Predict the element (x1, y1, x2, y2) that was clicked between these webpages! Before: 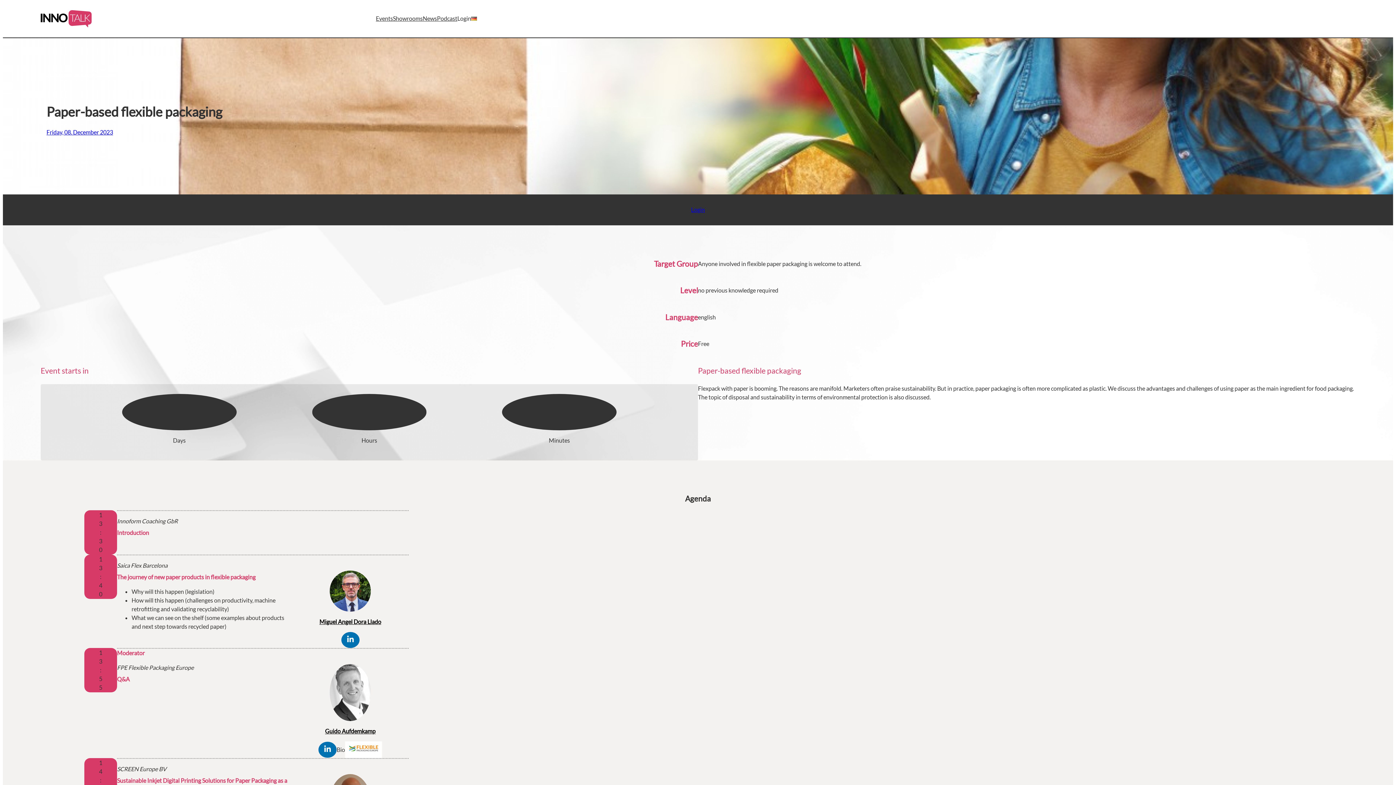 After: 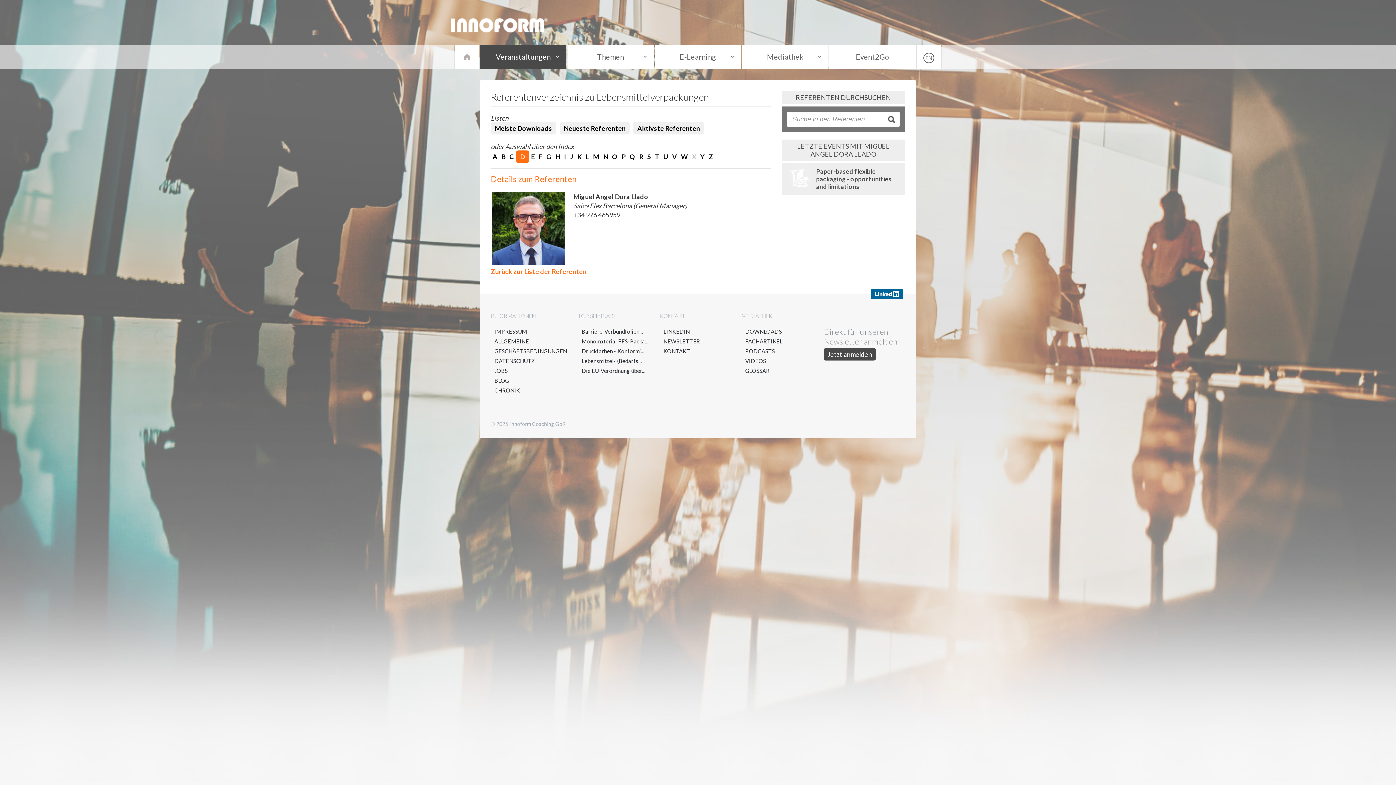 Action: bbox: (319, 618, 381, 625) label: Miguel Angel Dora Llado